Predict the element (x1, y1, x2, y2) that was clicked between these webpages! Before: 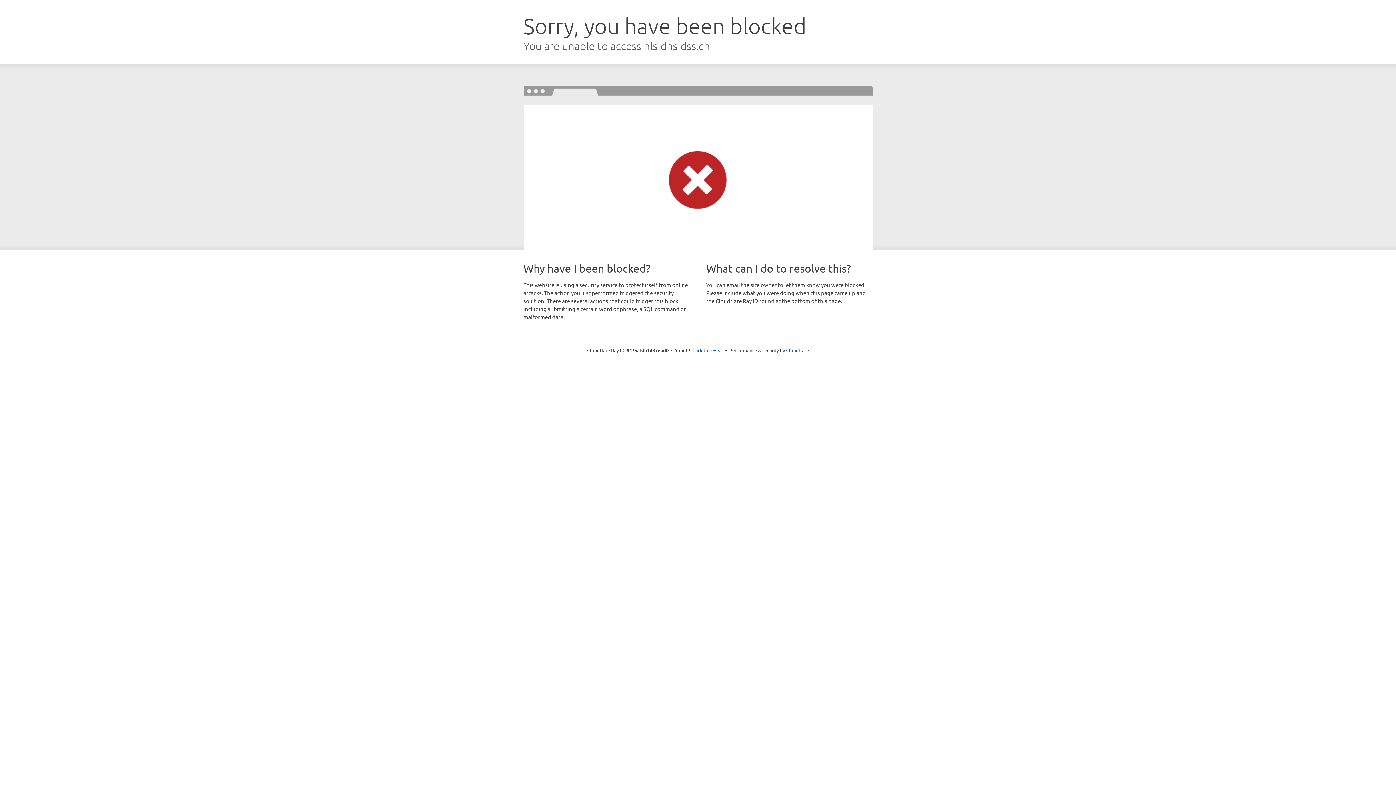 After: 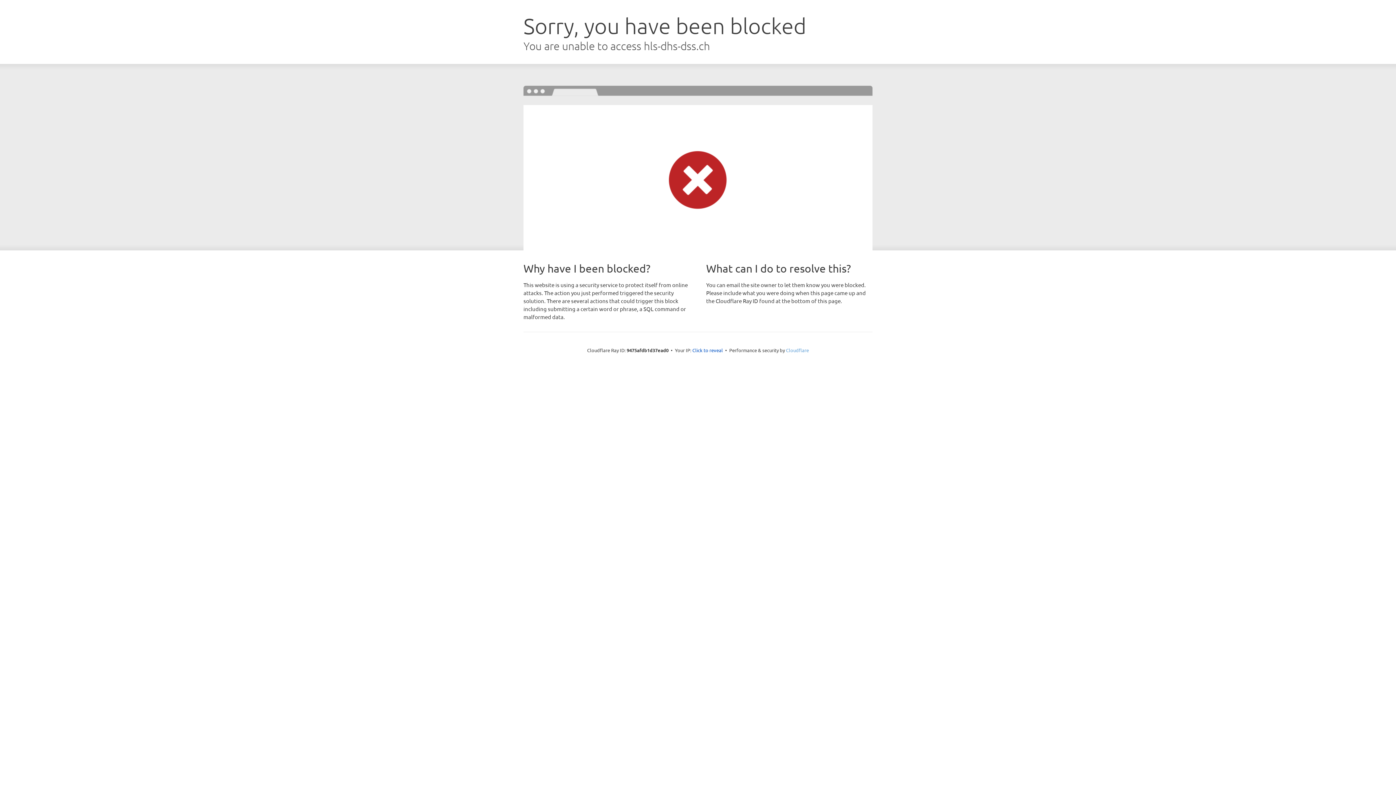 Action: bbox: (786, 347, 809, 353) label: Cloudflare